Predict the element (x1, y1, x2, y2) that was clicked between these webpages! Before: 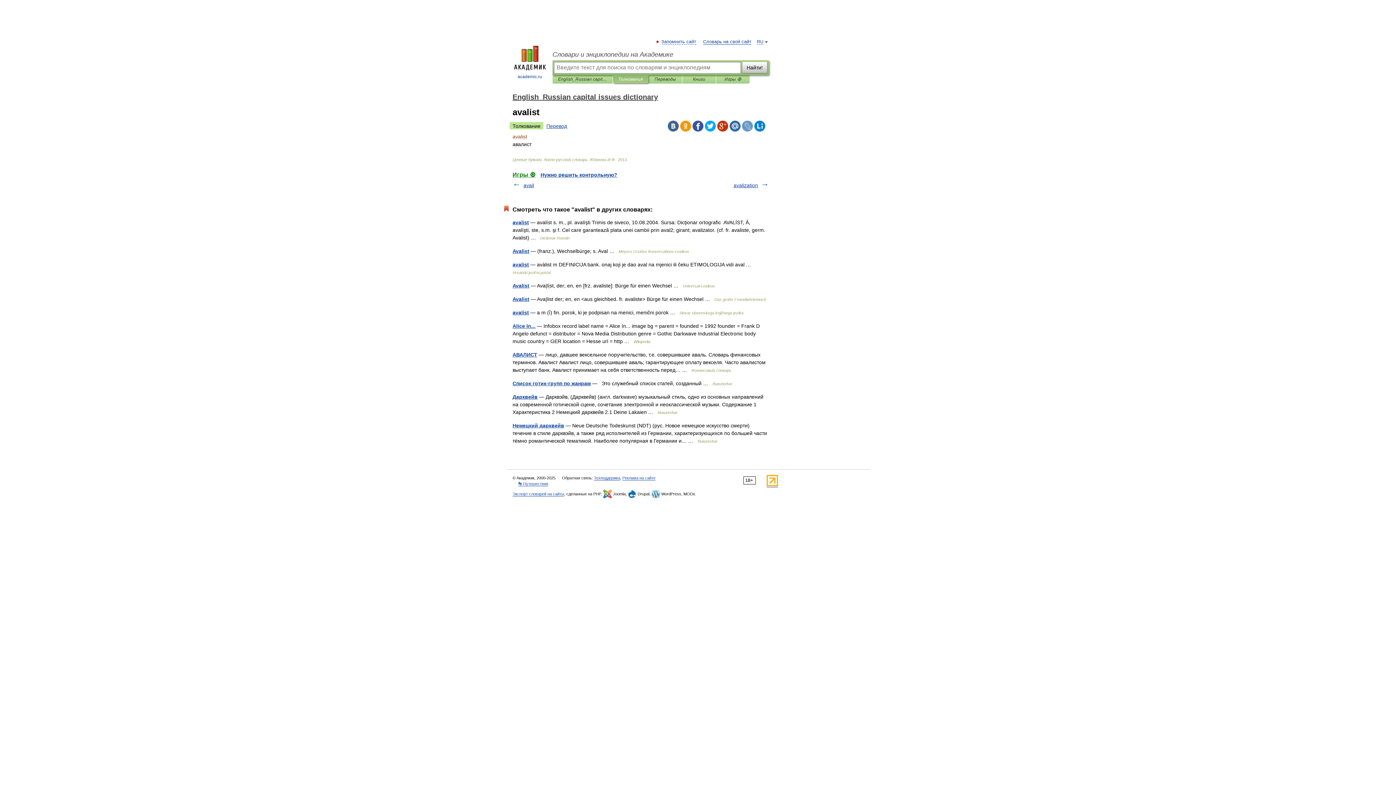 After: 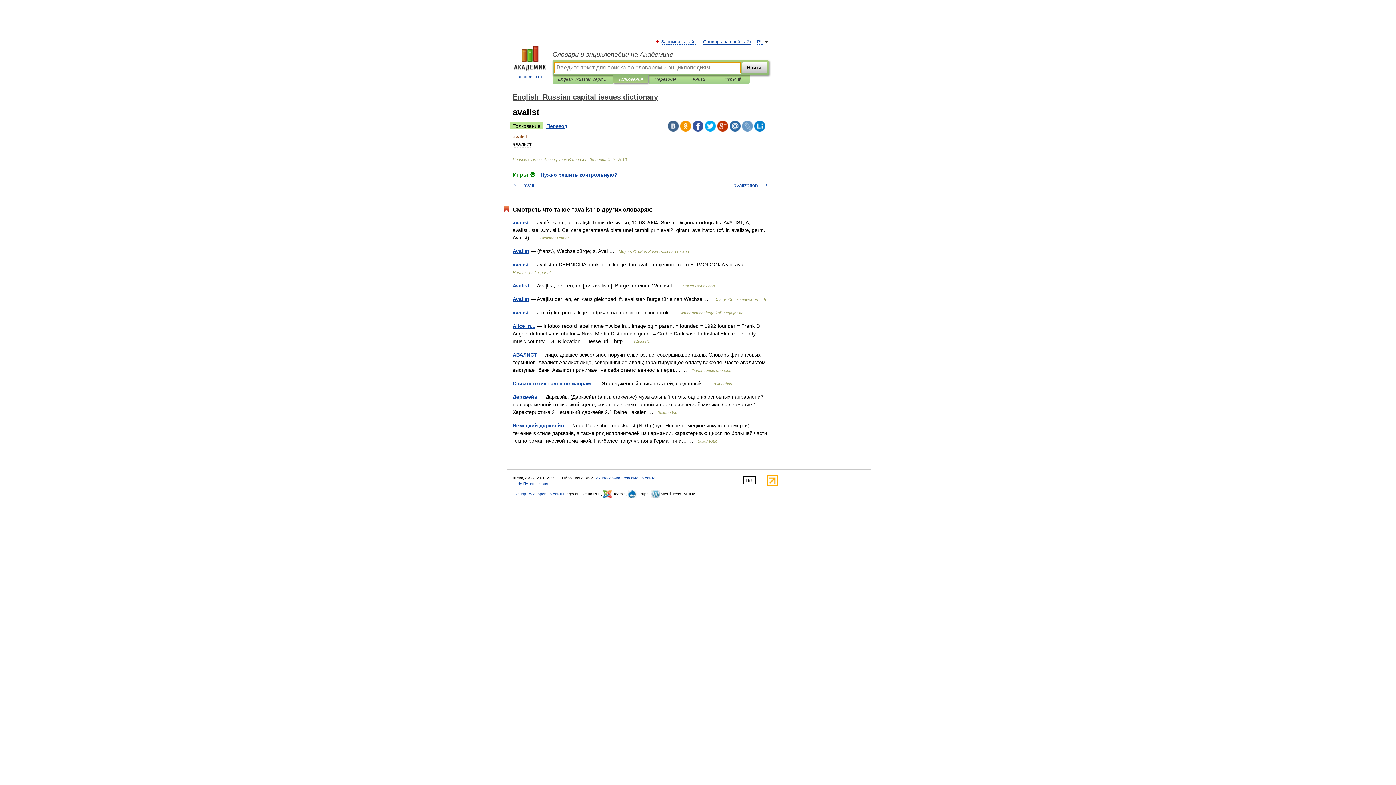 Action: bbox: (618, 75, 642, 83) label: Толкования